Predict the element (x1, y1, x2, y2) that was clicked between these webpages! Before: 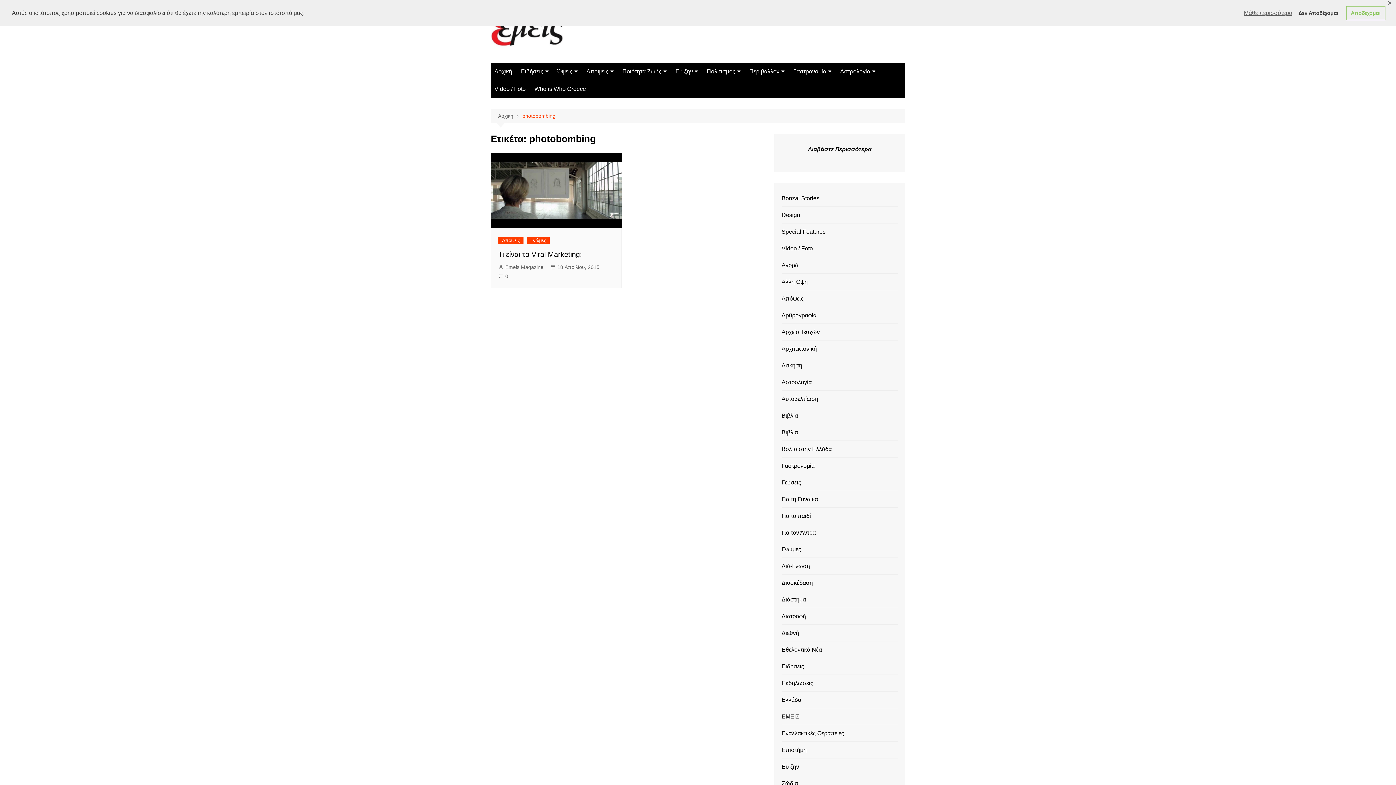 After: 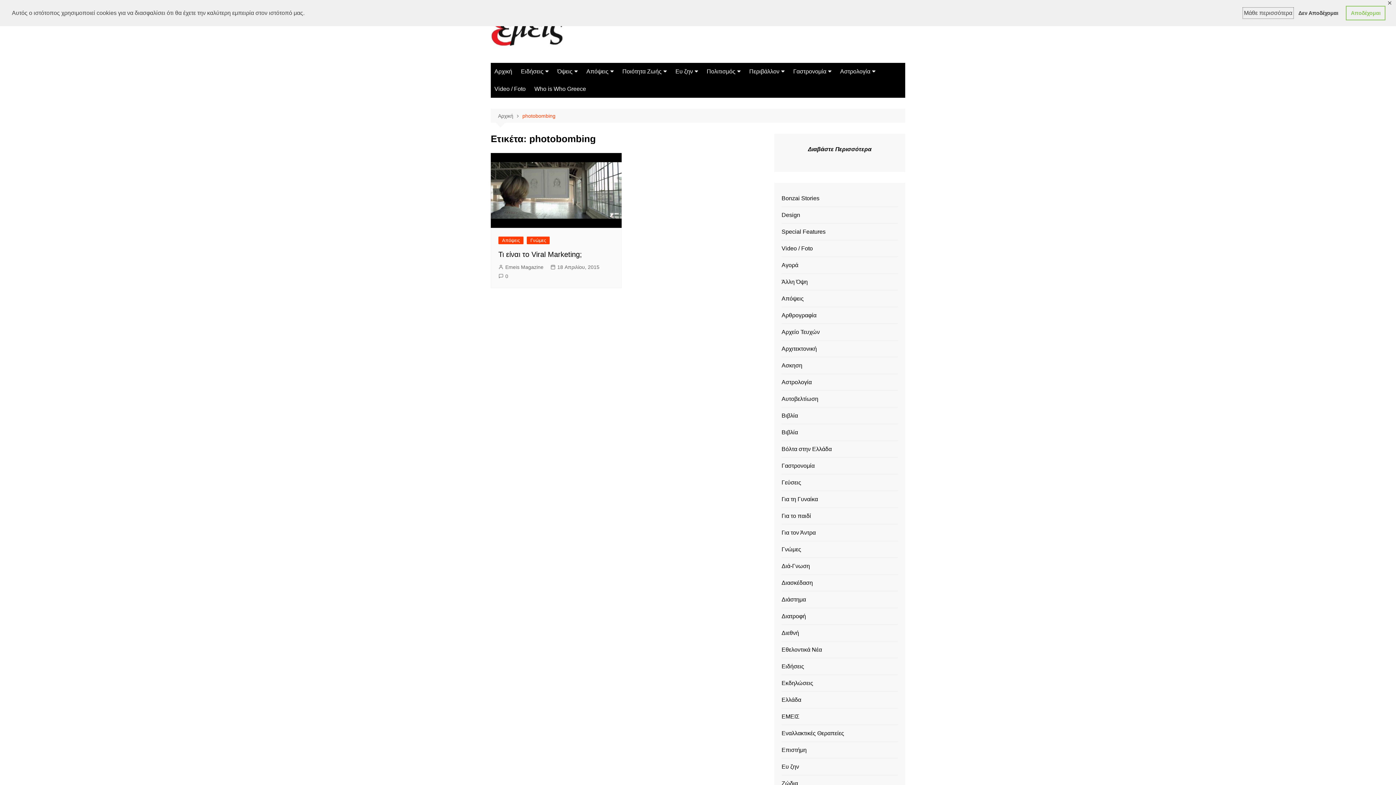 Action: label: learn more about cookies bbox: (1243, 7, 1293, 18)